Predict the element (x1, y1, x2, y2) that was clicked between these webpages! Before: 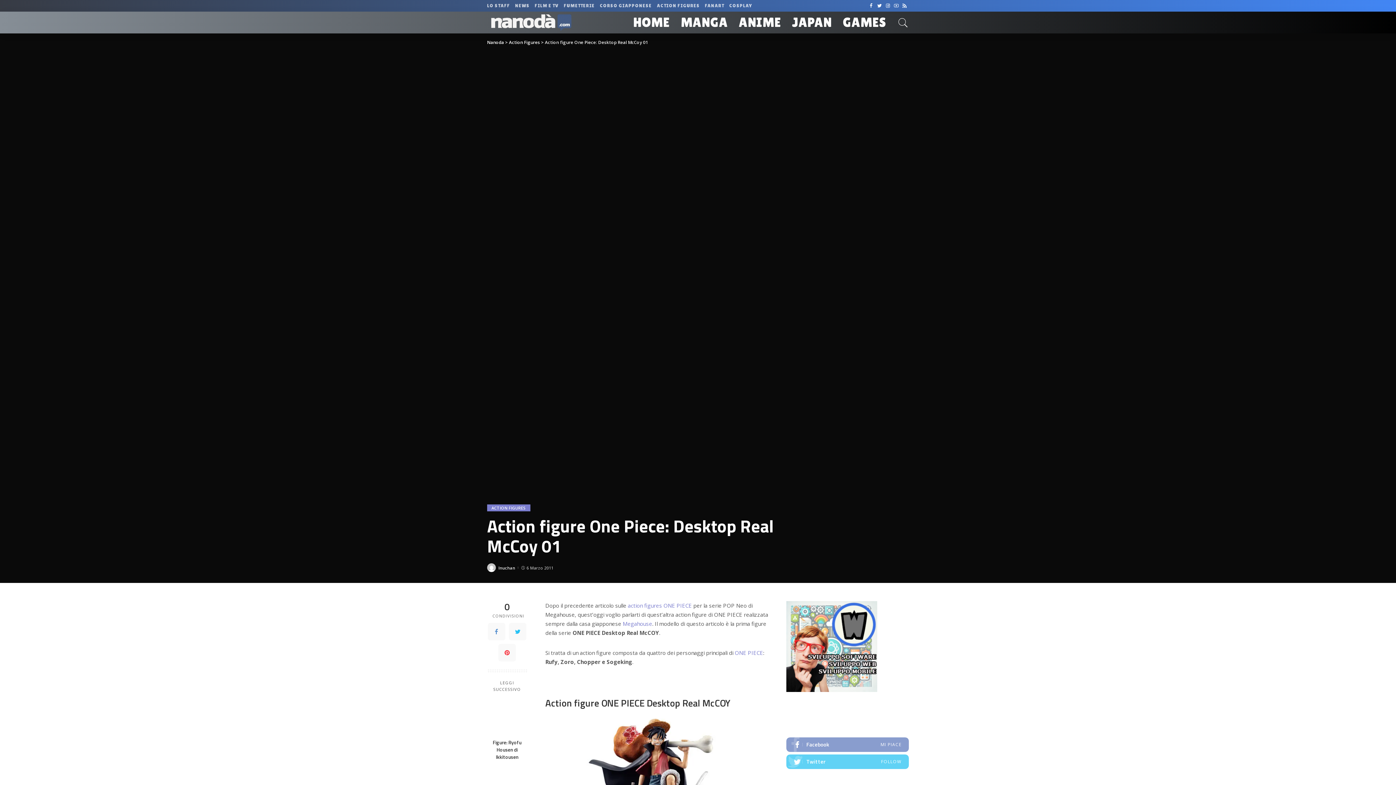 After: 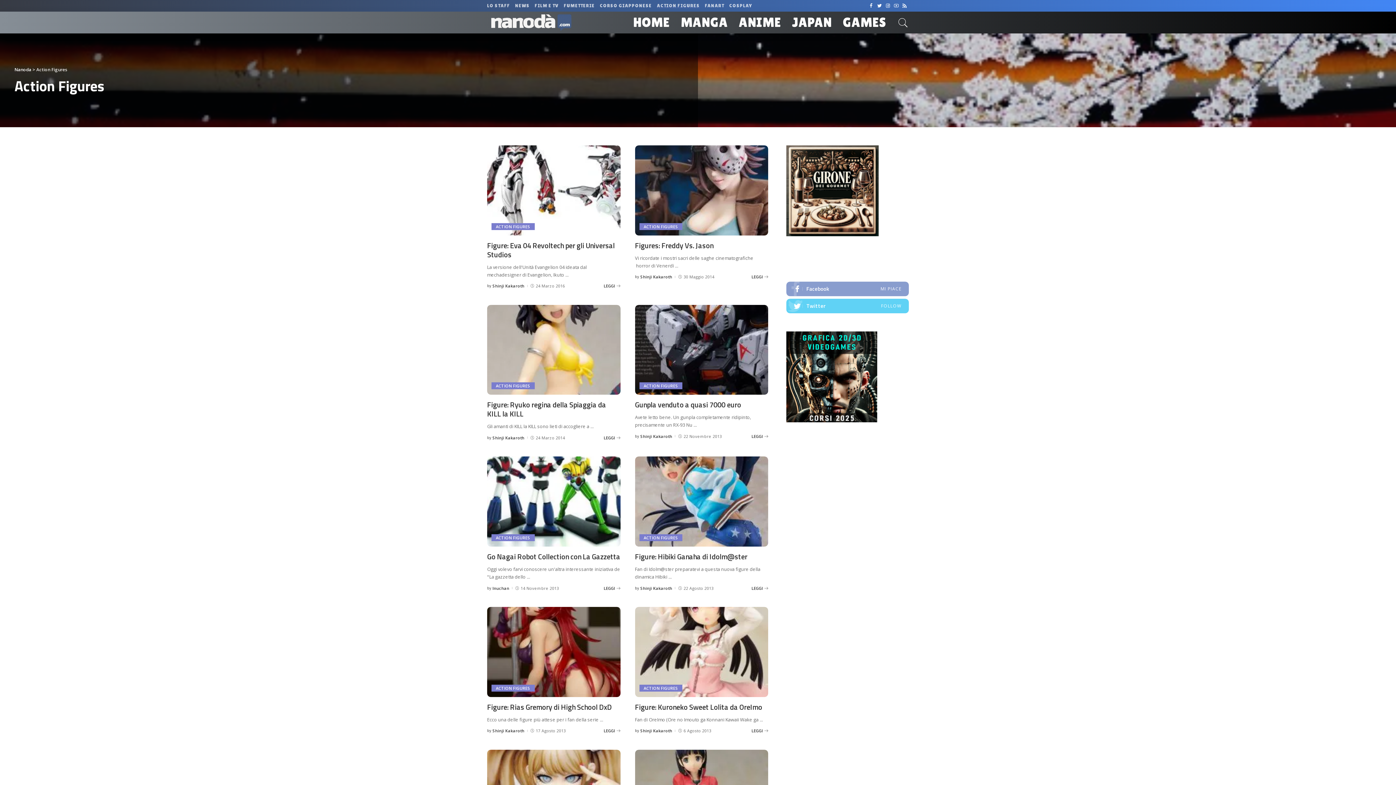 Action: label: Action Figures bbox: (509, 39, 540, 45)